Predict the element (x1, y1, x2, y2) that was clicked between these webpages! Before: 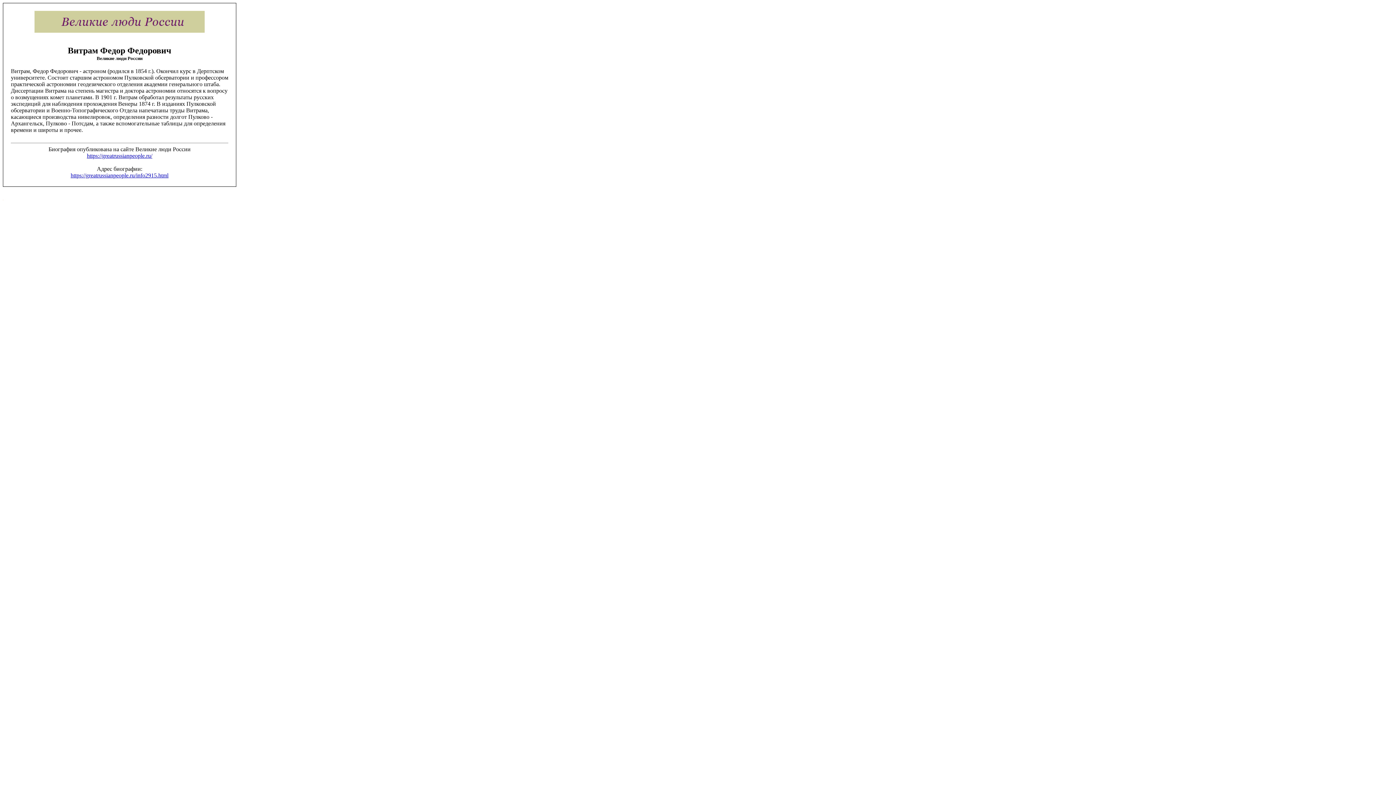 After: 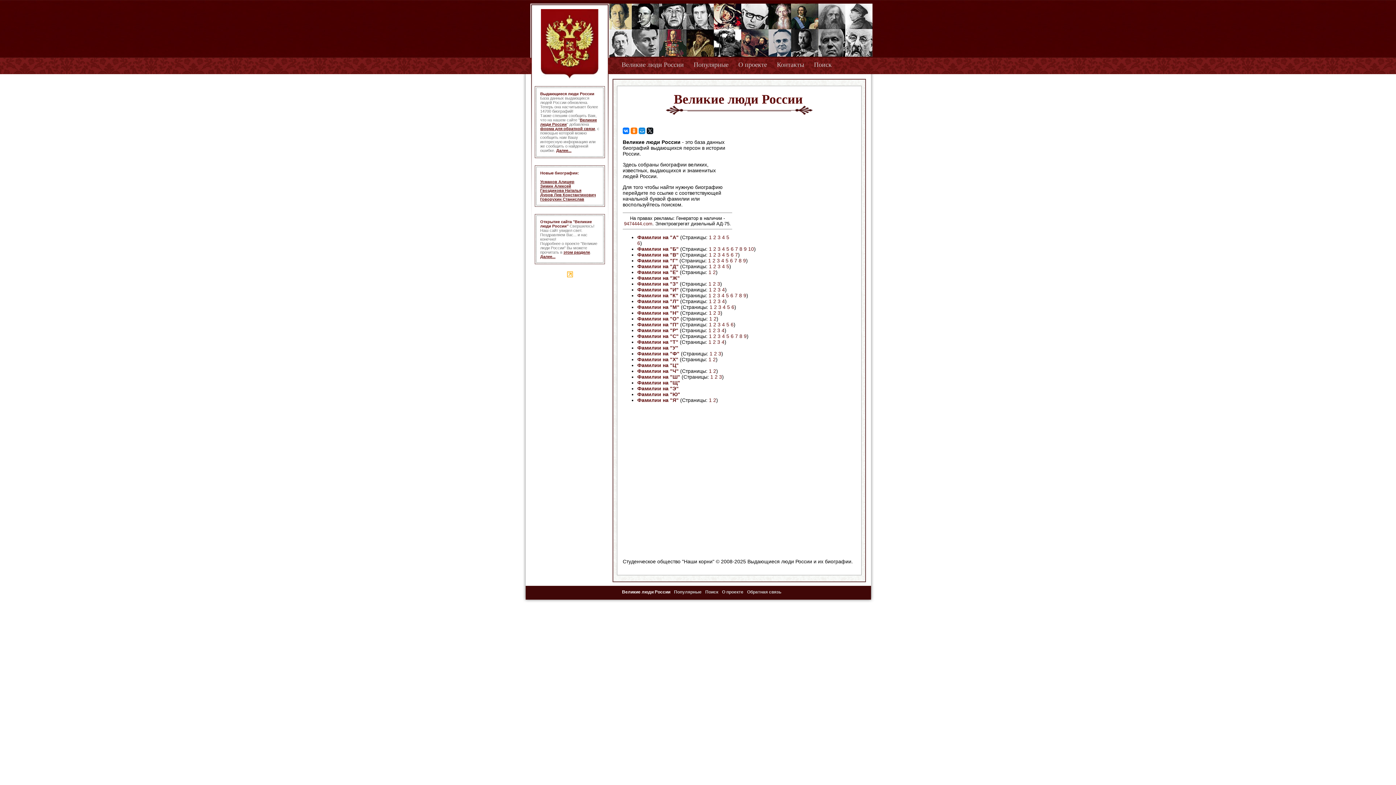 Action: label: https://greatrussianpeople.ru/ bbox: (86, 152, 152, 158)